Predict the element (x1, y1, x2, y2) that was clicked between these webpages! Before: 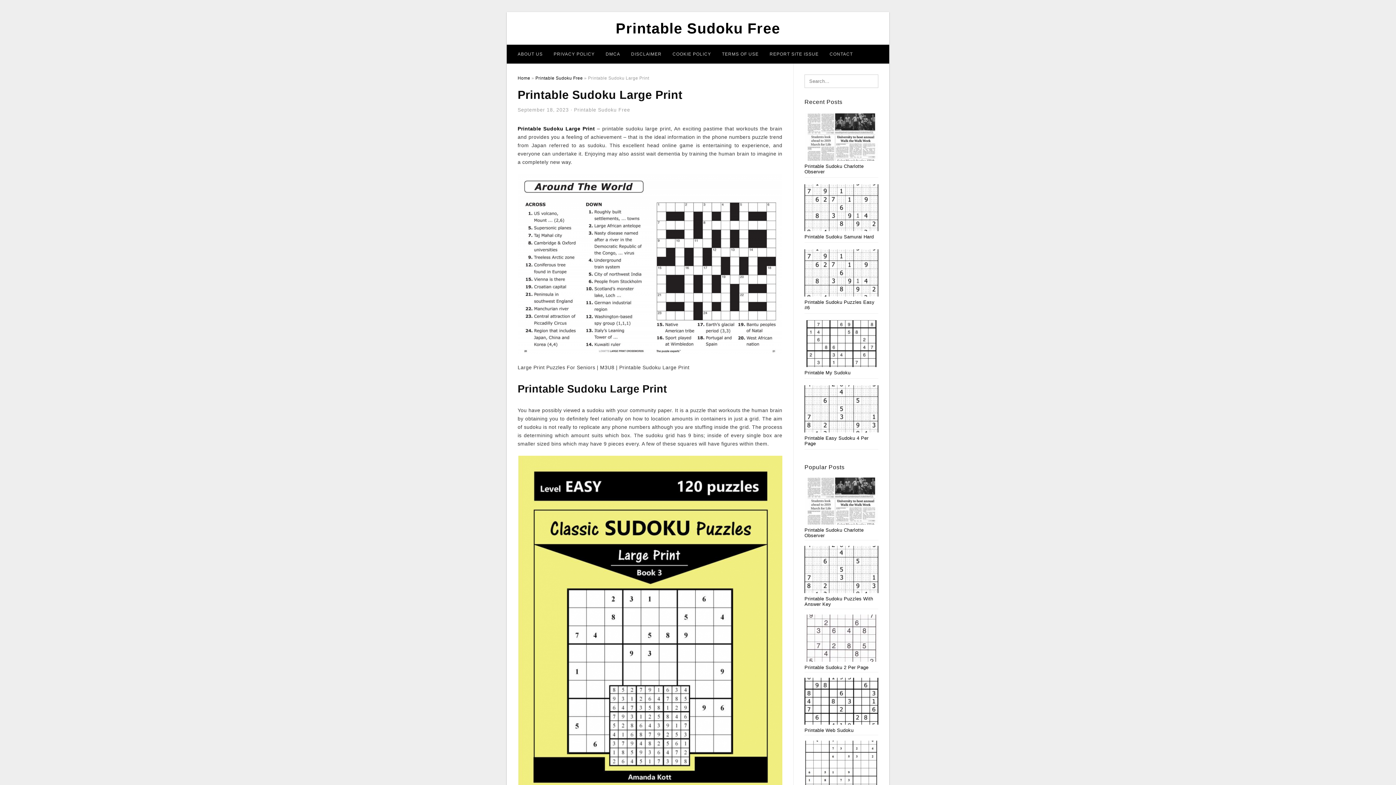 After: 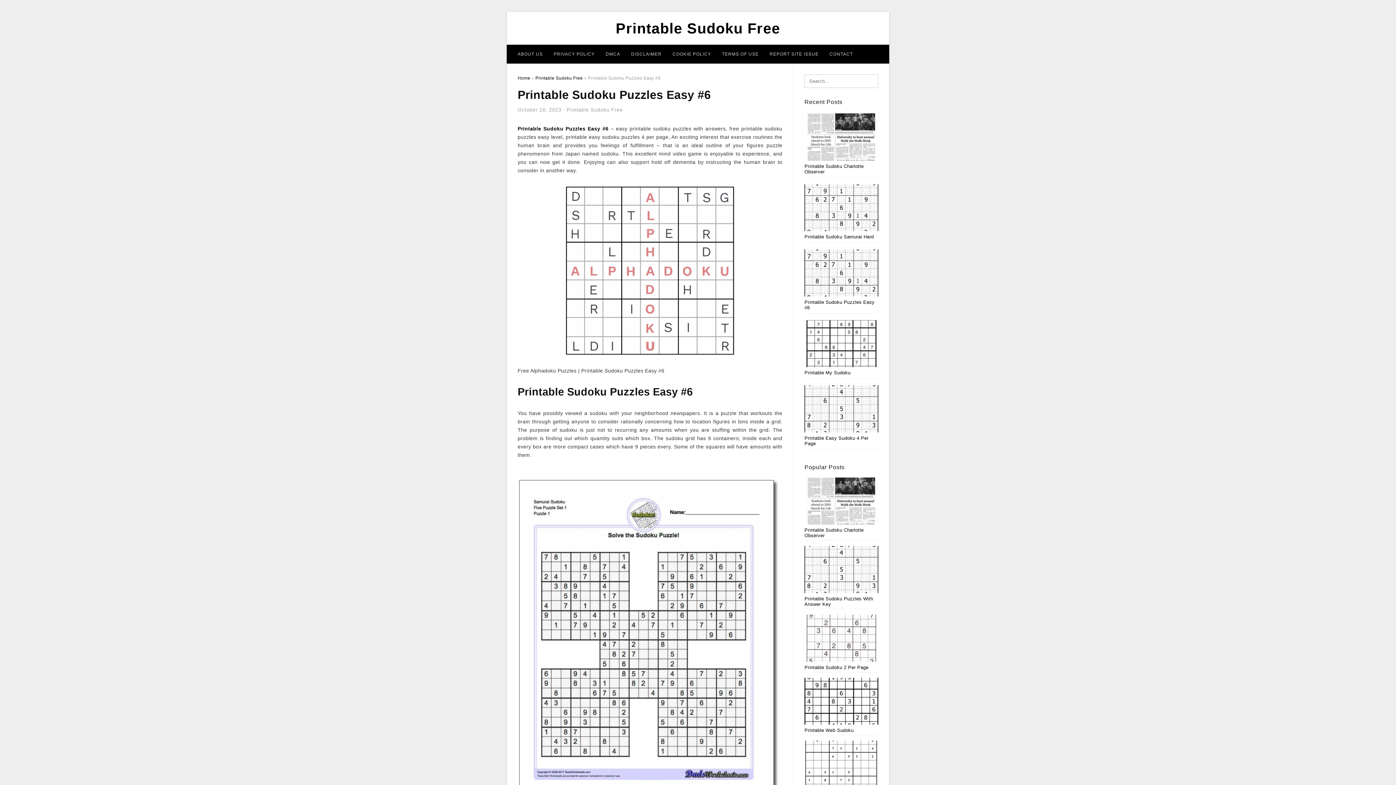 Action: bbox: (804, 271, 878, 276)